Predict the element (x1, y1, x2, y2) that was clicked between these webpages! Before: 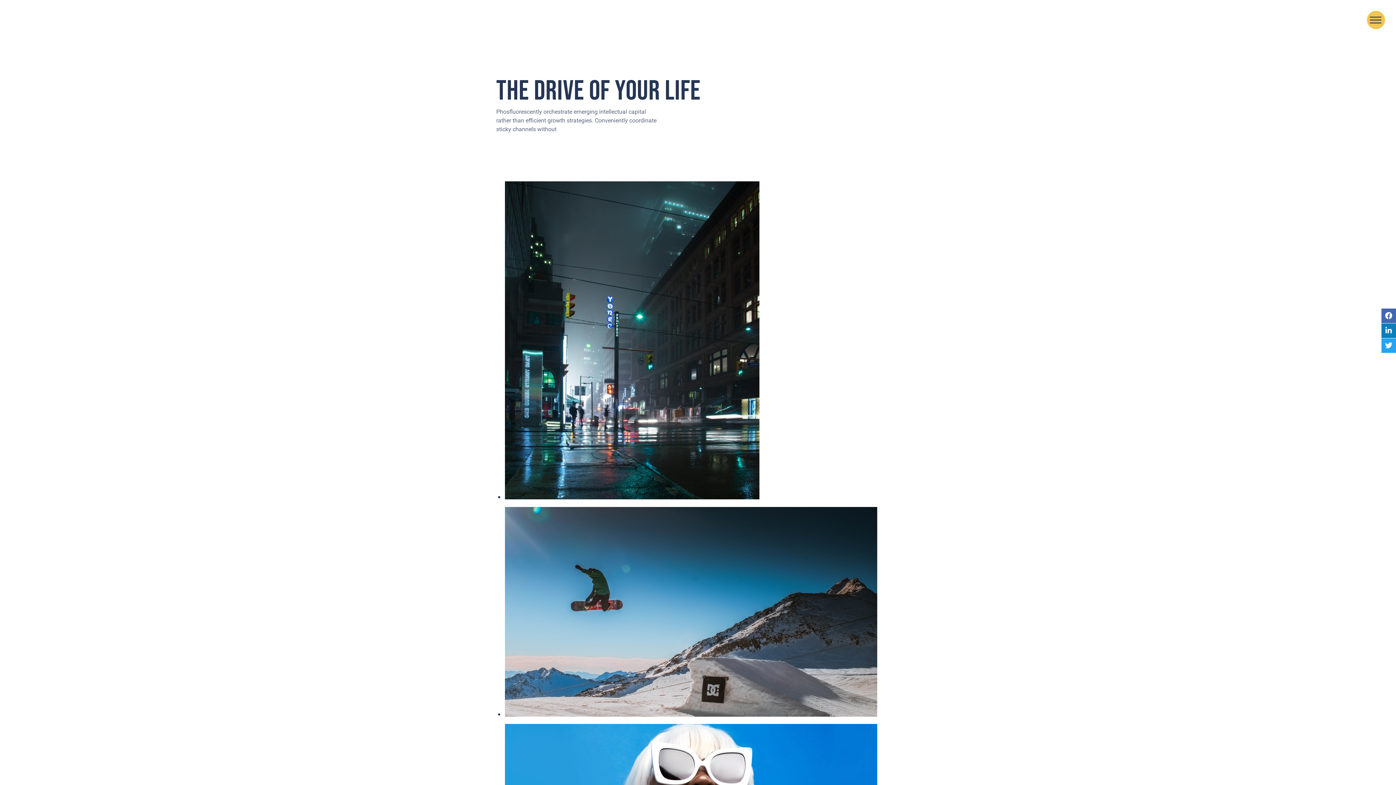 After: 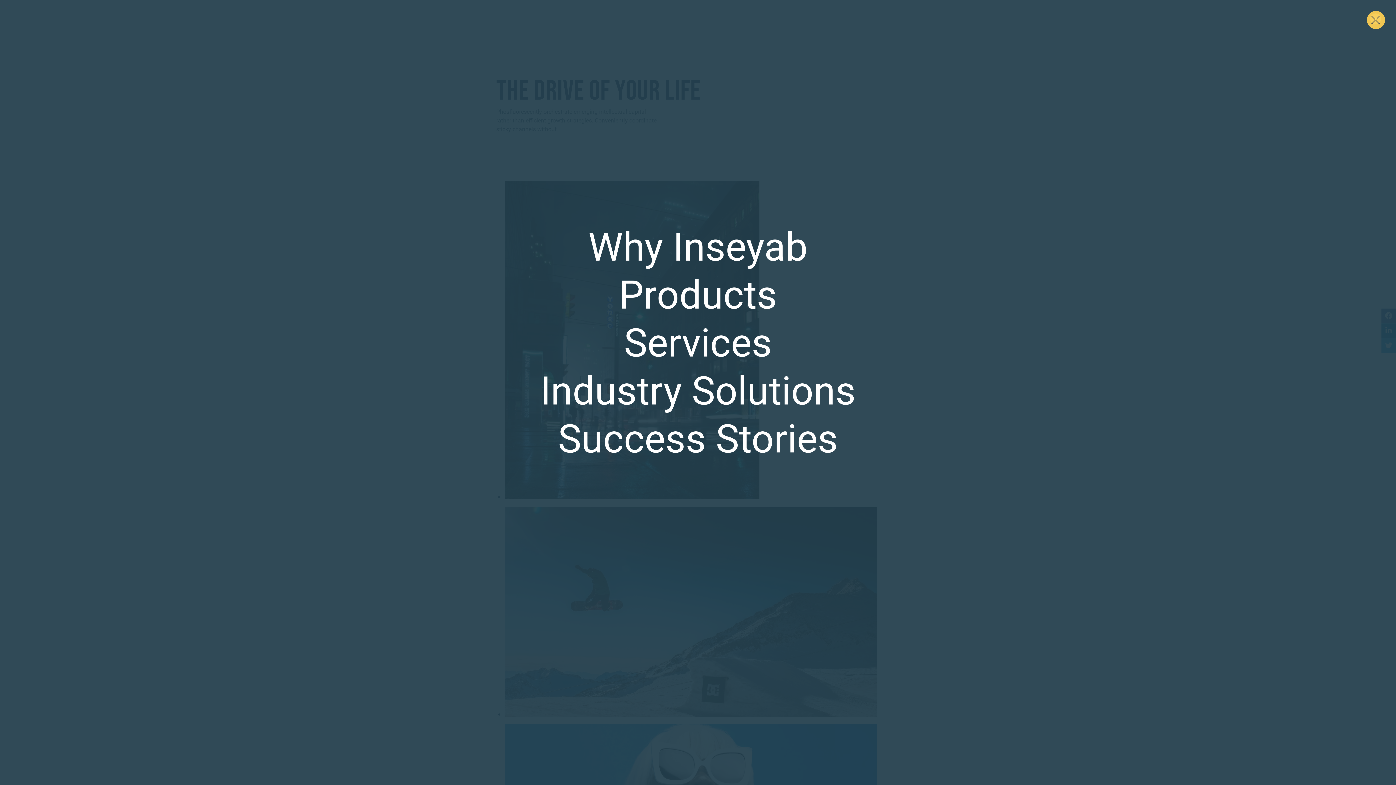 Action: label: Toggle Menu bbox: (1370, 15, 1381, 22)